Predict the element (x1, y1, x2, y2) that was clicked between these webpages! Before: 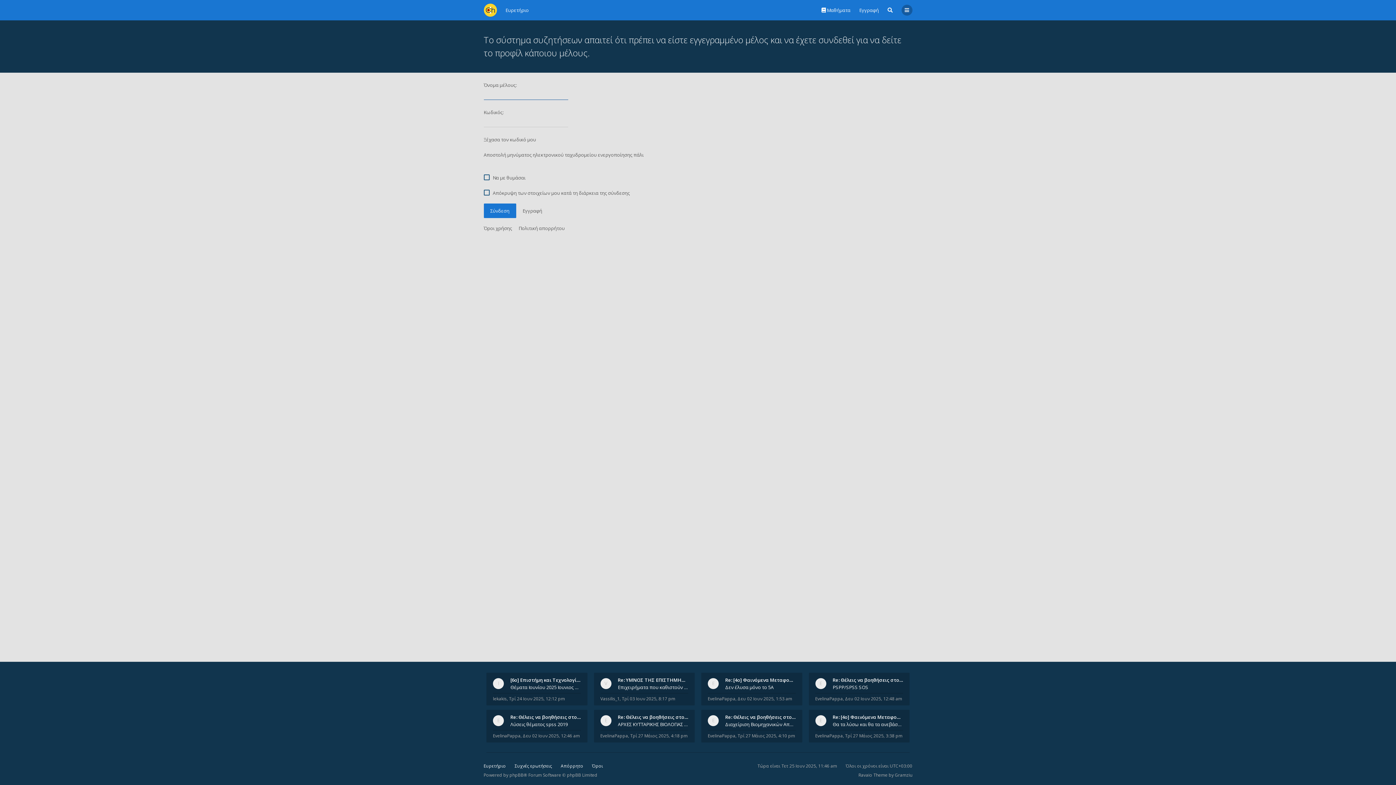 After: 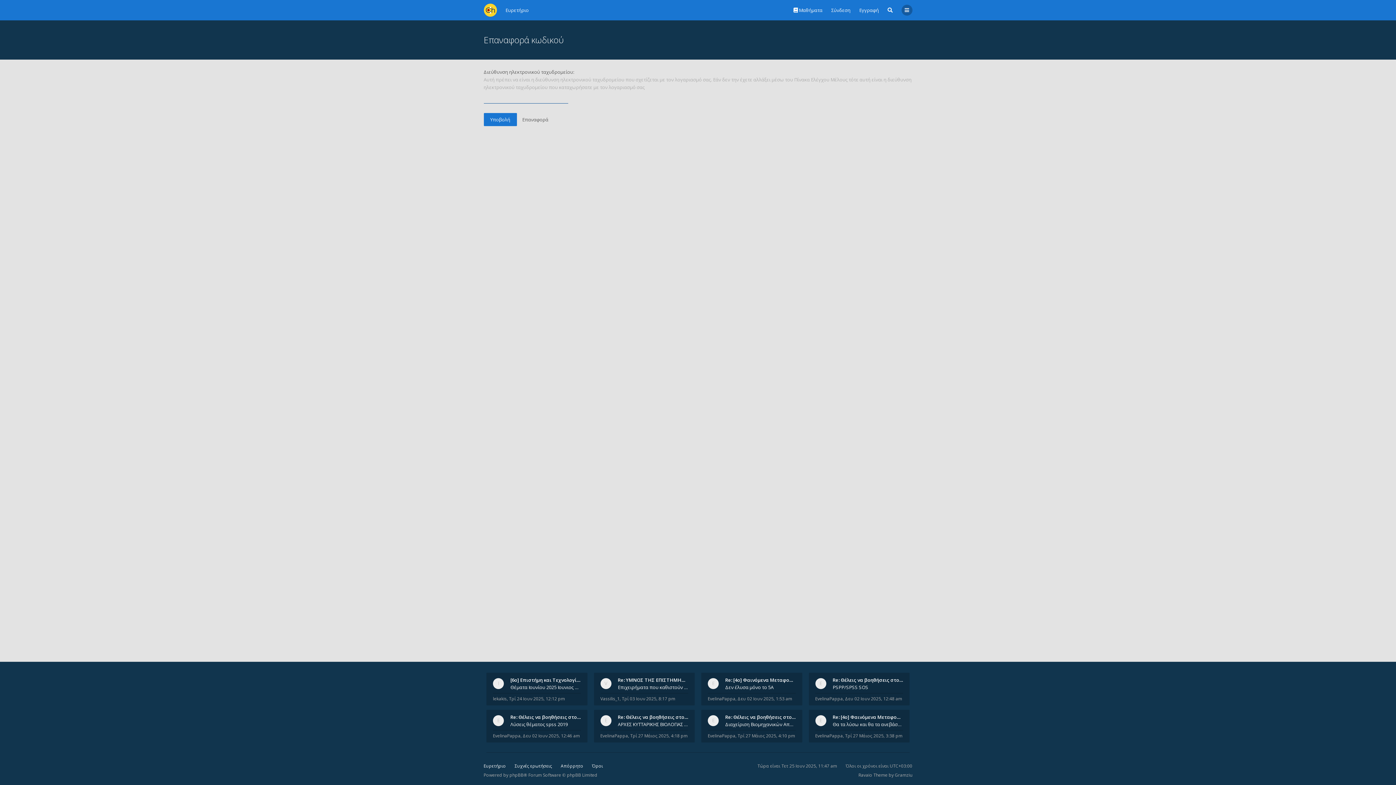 Action: bbox: (483, 136, 536, 142) label: Ξέχασα τον κωδικό μου